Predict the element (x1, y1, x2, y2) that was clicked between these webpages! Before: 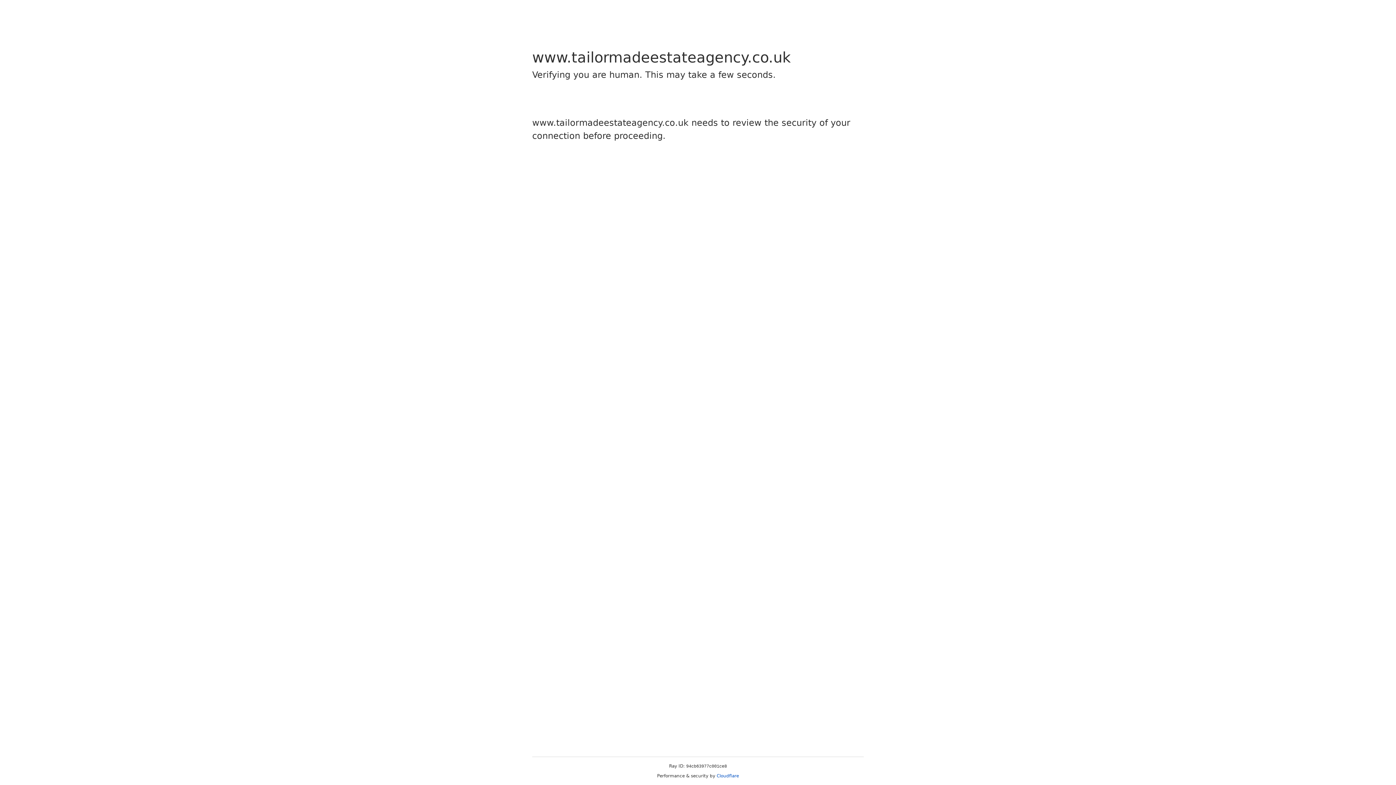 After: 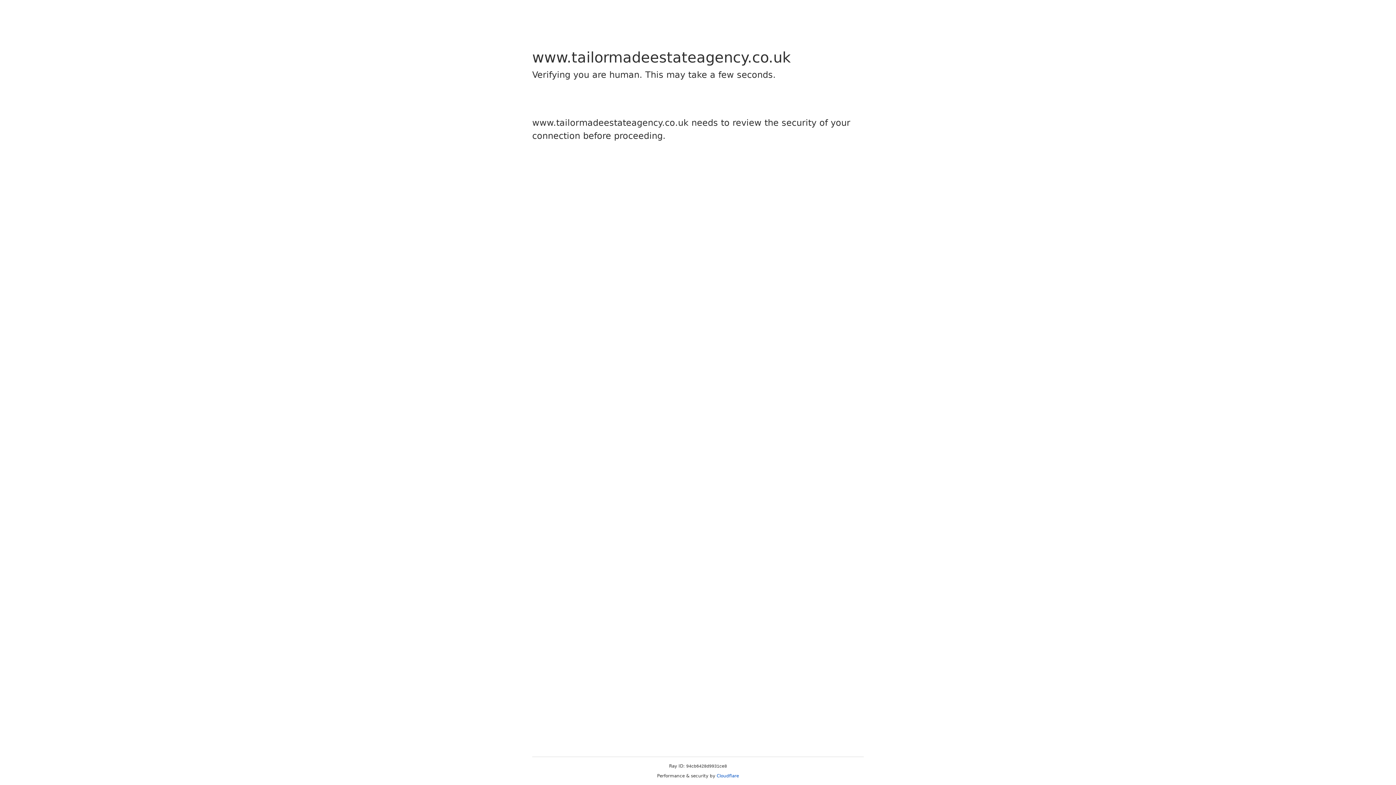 Action: label: Cloudflare bbox: (716, 773, 739, 778)